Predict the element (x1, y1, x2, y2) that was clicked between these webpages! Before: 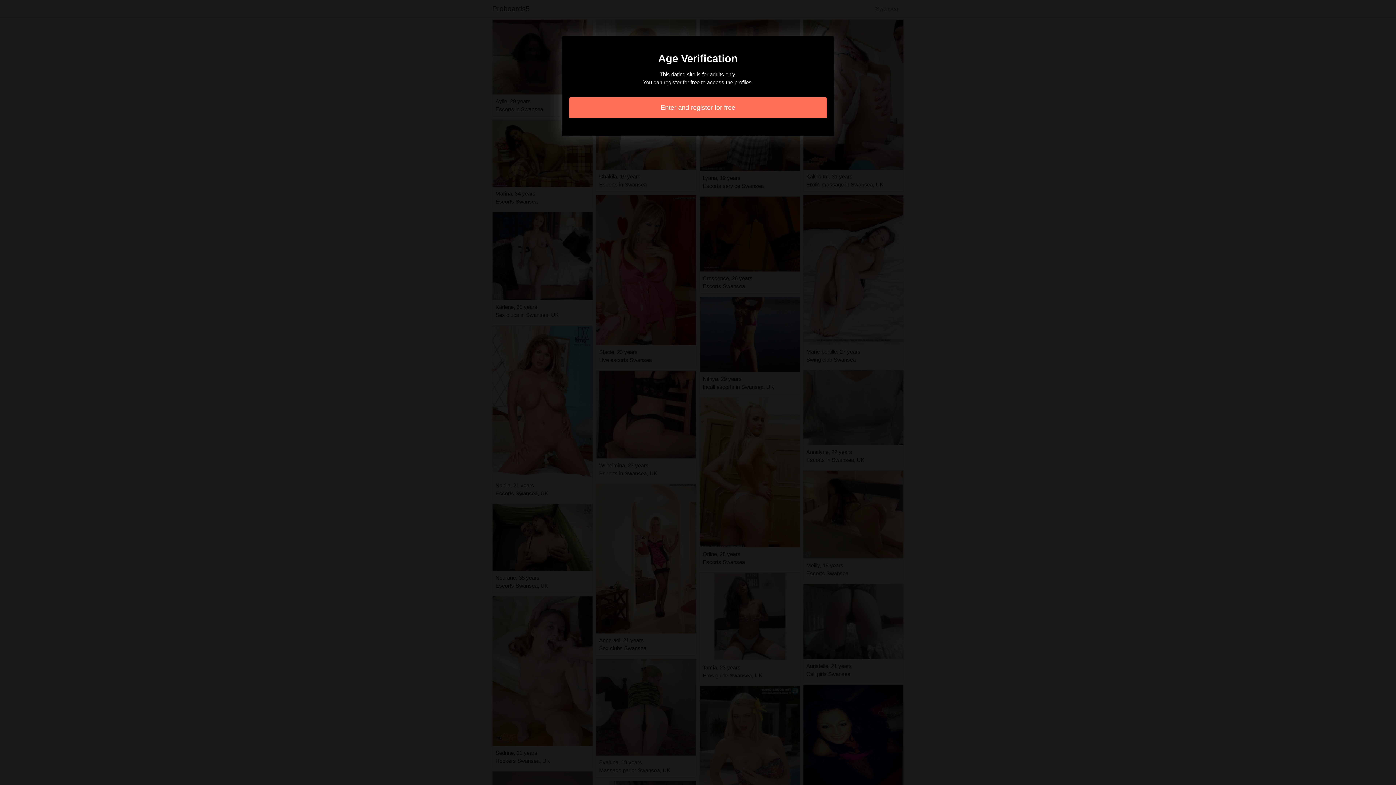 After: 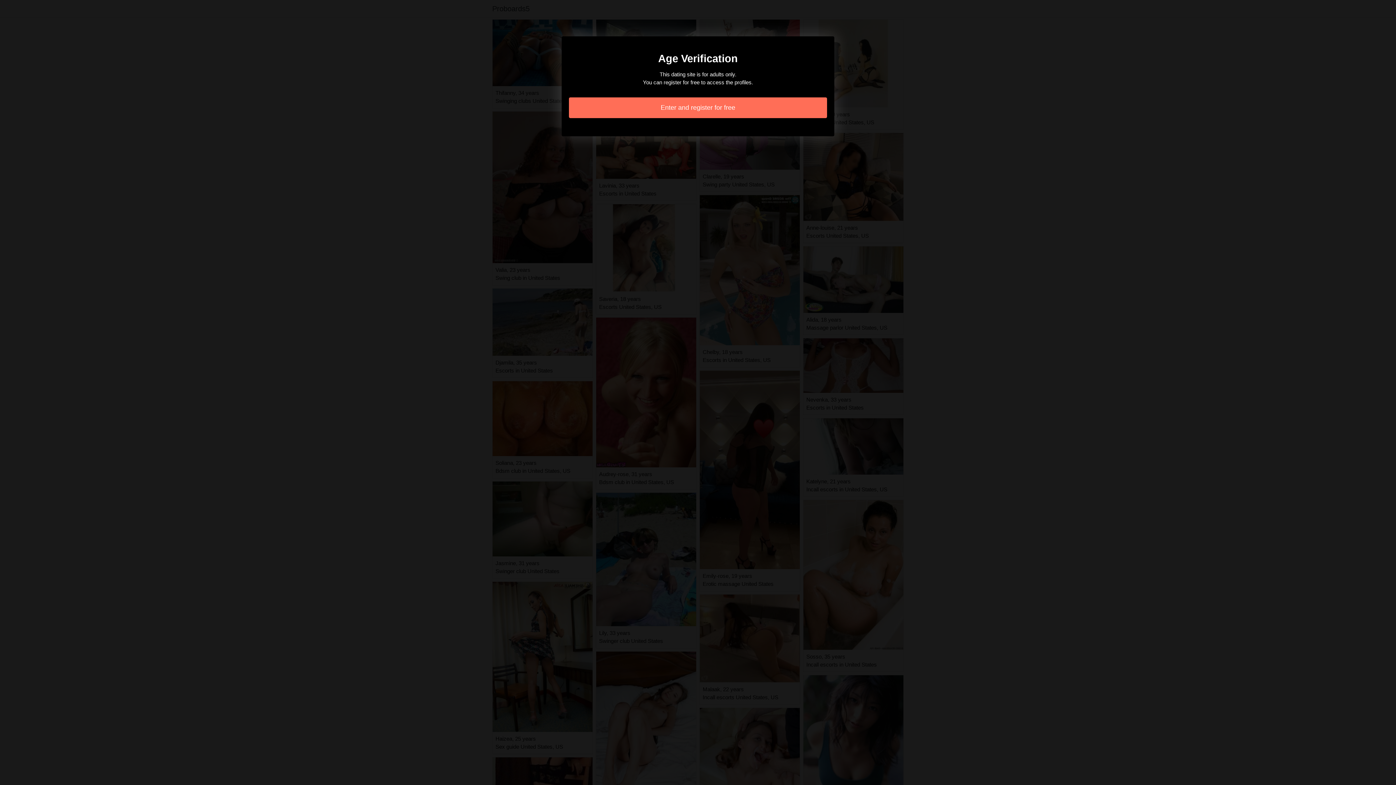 Action: bbox: (569, 97, 827, 118) label: Enter and register for free